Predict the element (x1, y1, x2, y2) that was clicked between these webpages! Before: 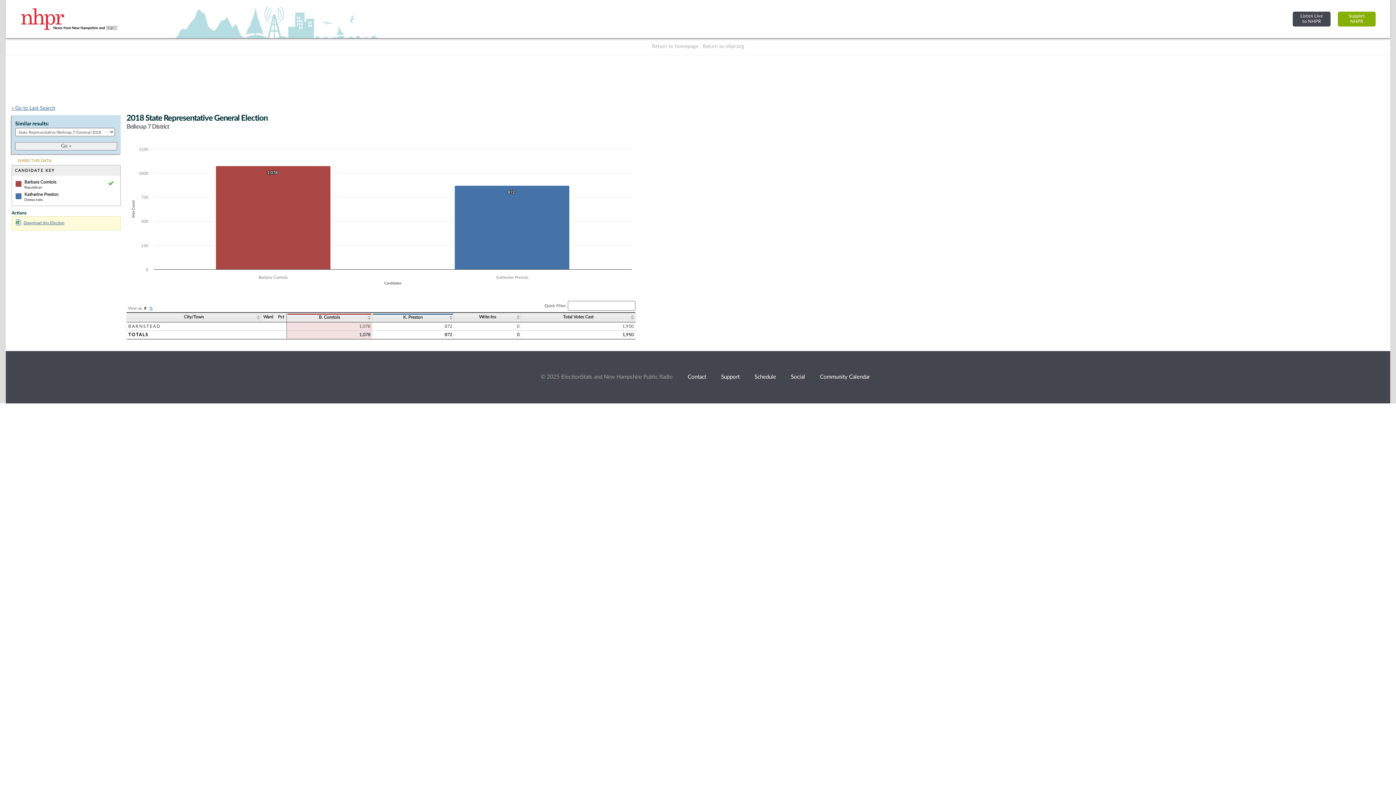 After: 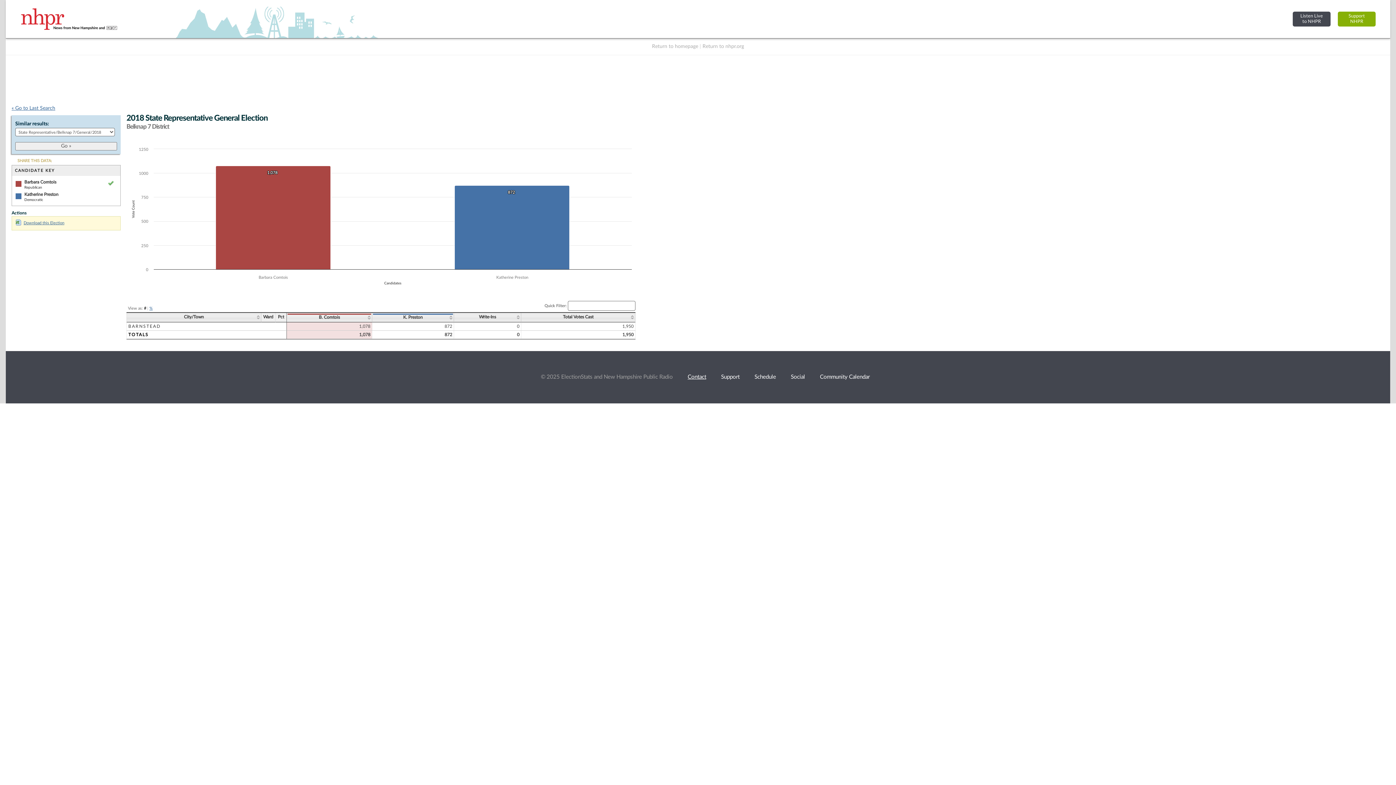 Action: label: Contact bbox: (687, 374, 706, 379)